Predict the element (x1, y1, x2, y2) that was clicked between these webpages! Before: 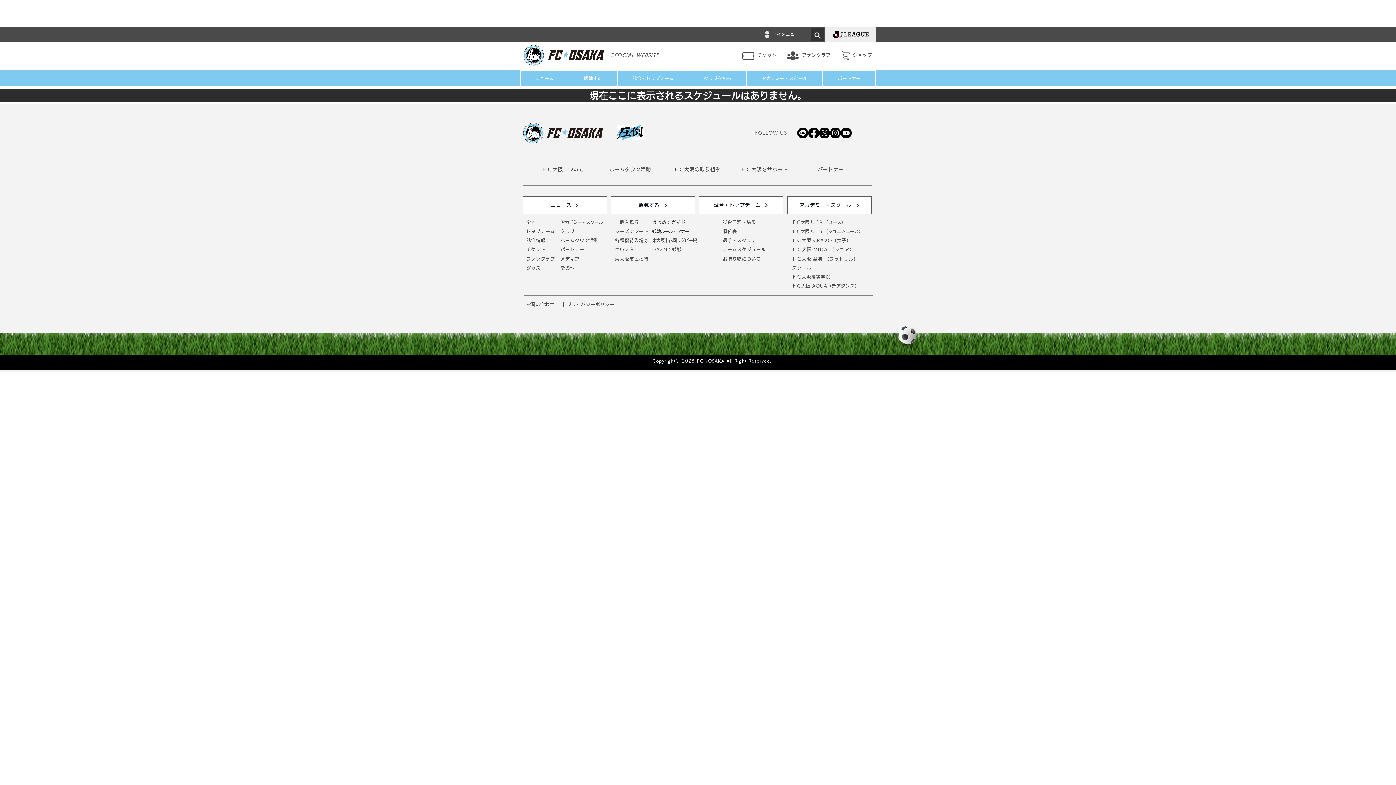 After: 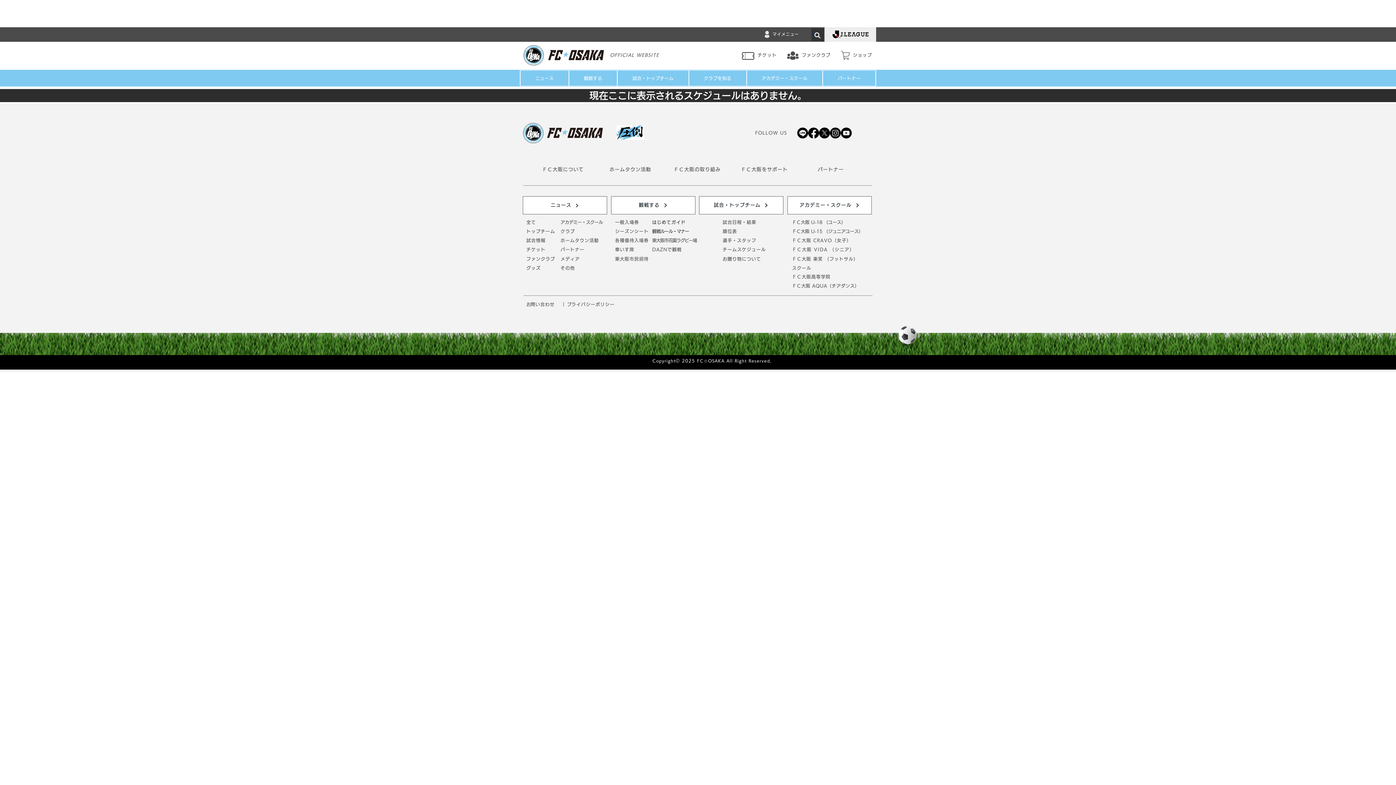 Action: label: Facebook bbox: (808, 127, 819, 138)